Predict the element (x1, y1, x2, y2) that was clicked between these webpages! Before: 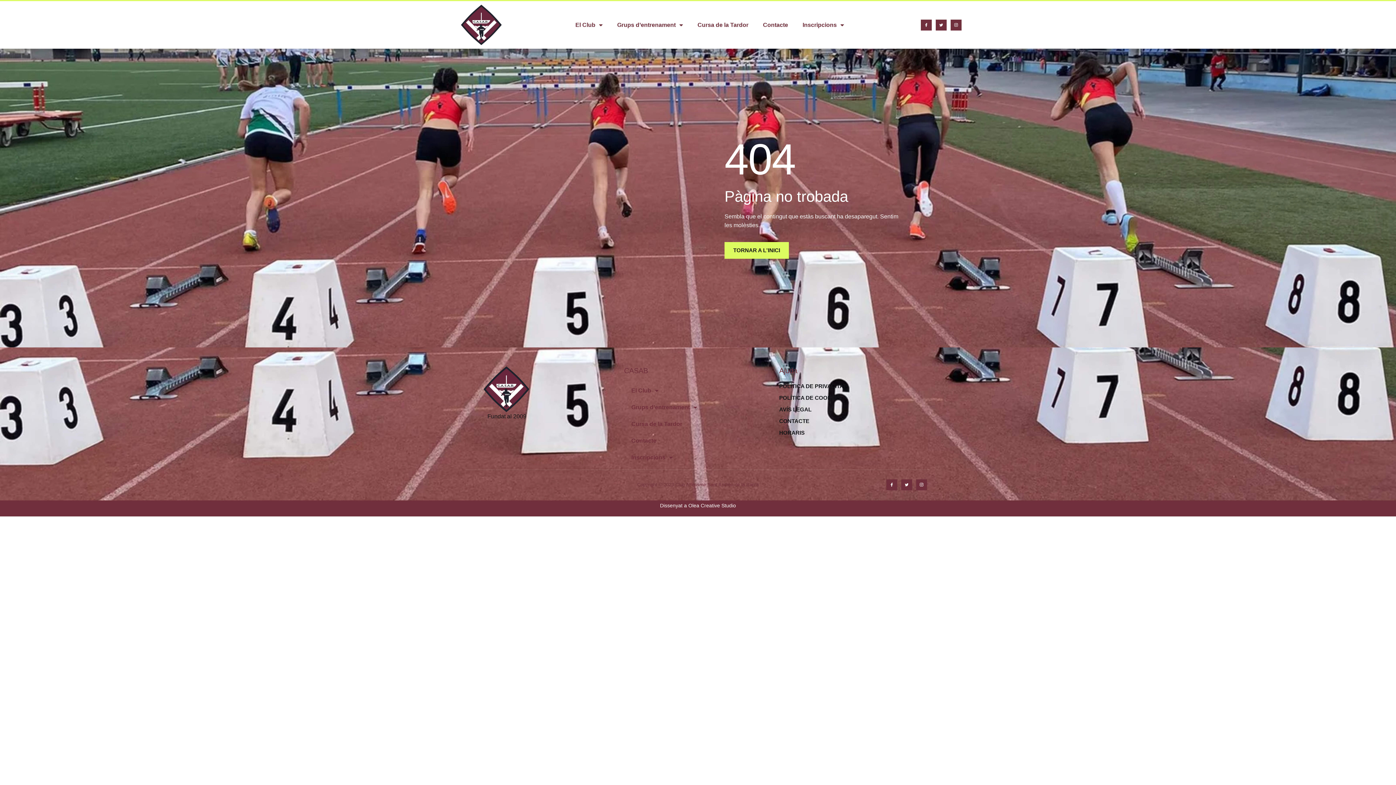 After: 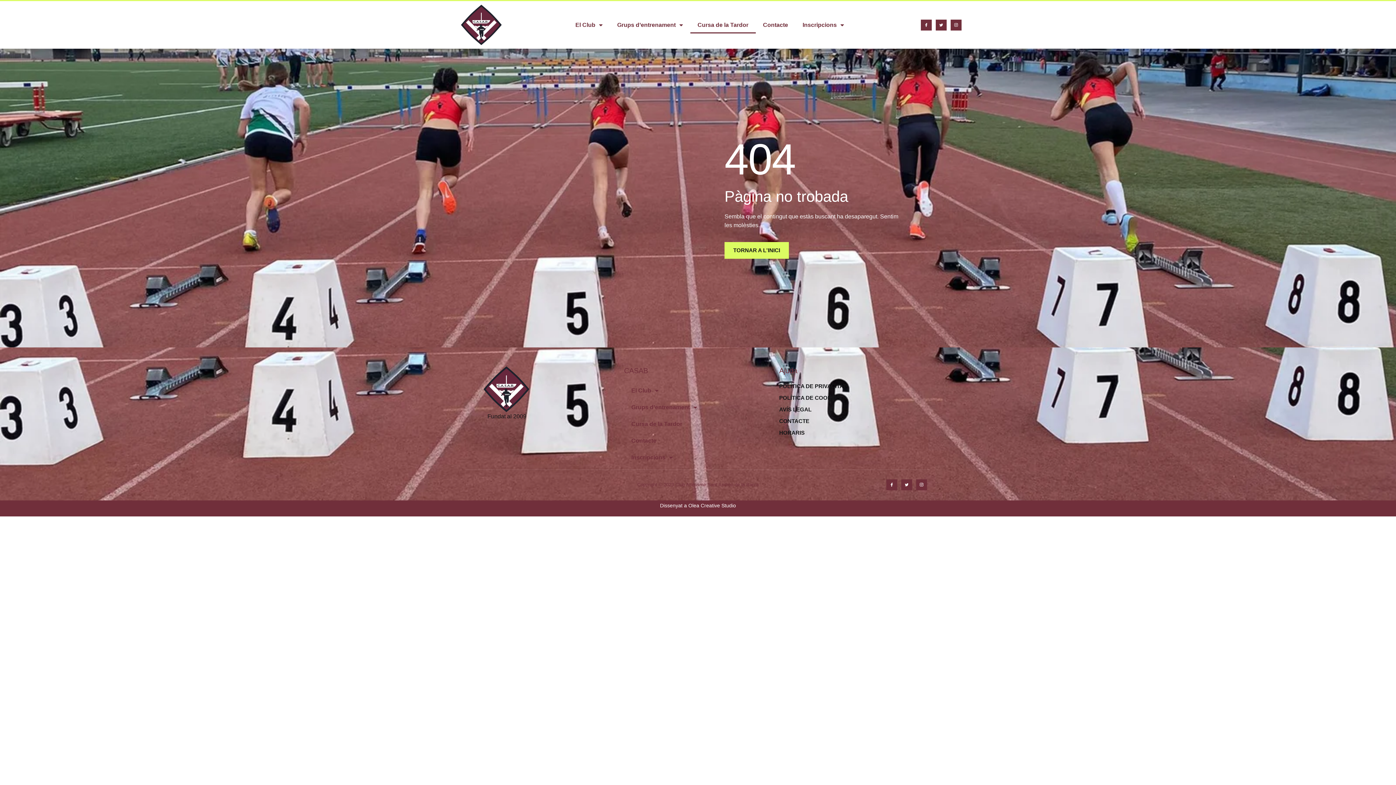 Action: label: Cursa de la Tardor bbox: (690, 16, 755, 33)